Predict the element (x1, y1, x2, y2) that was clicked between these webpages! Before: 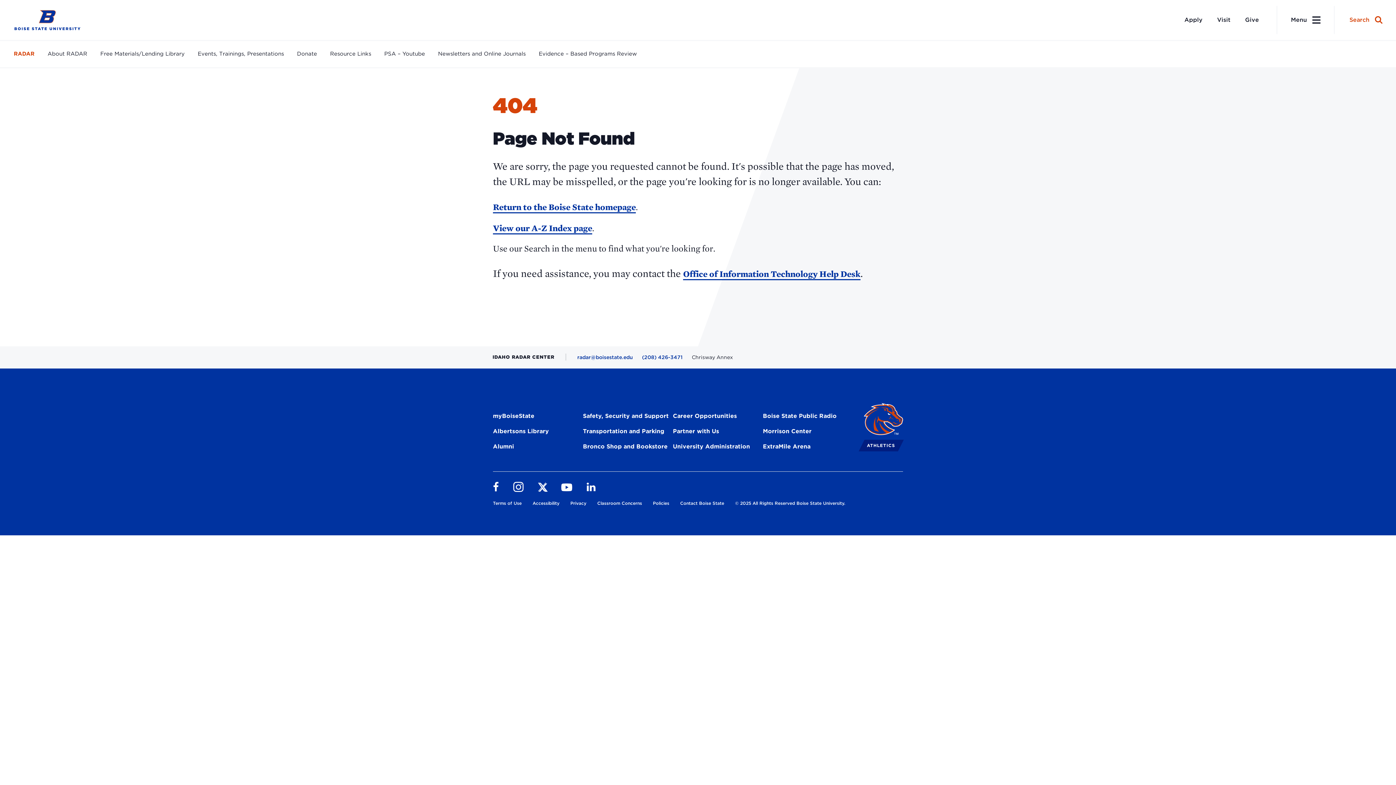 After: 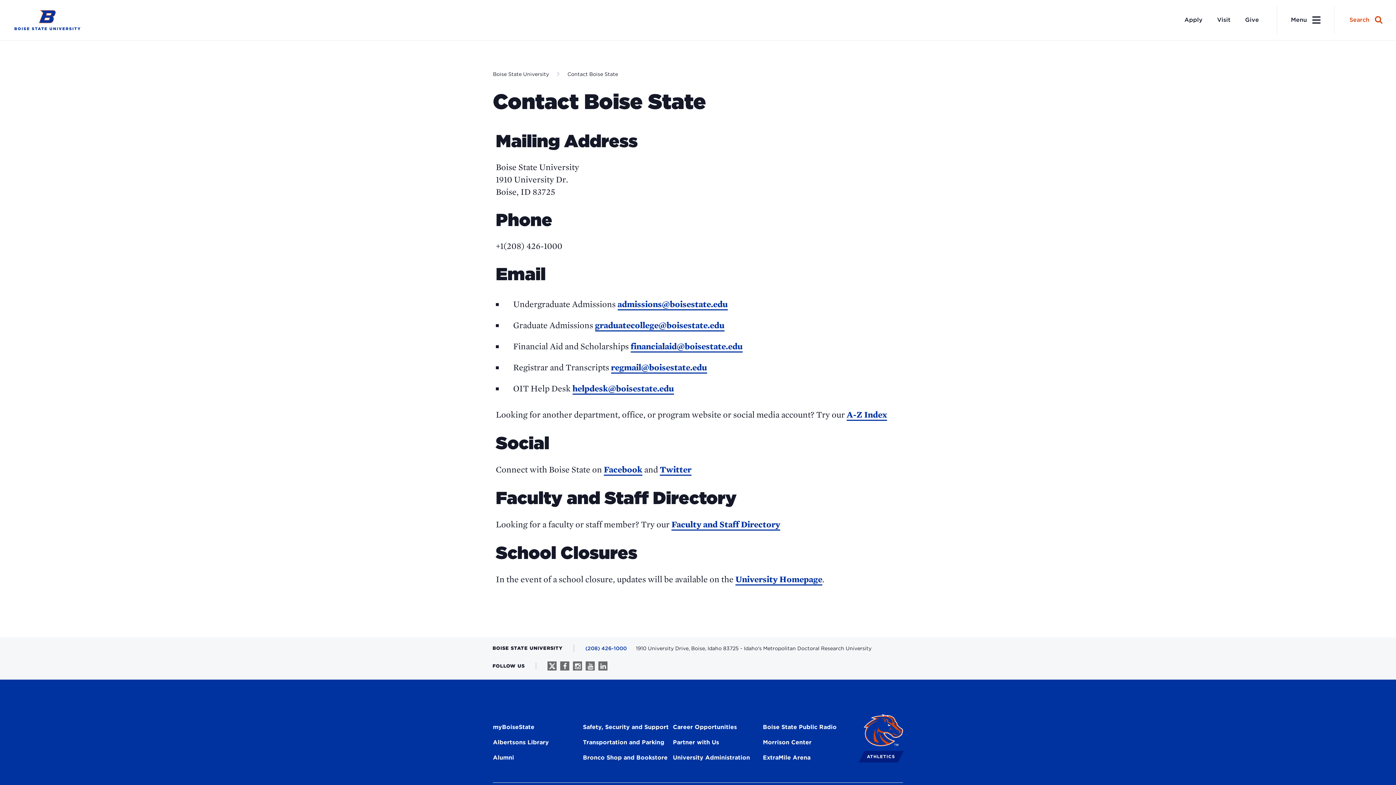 Action: label: Contact Boise State bbox: (680, 500, 724, 508)